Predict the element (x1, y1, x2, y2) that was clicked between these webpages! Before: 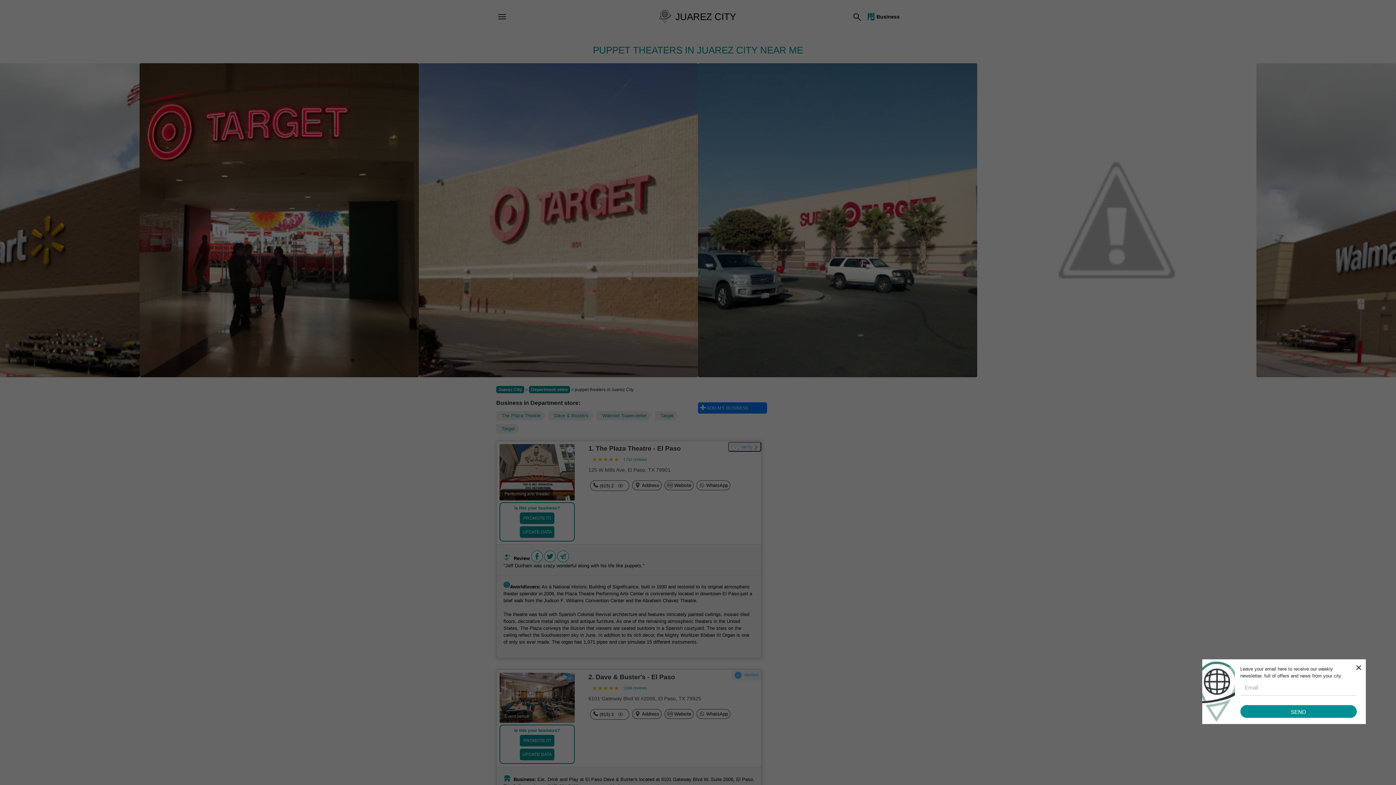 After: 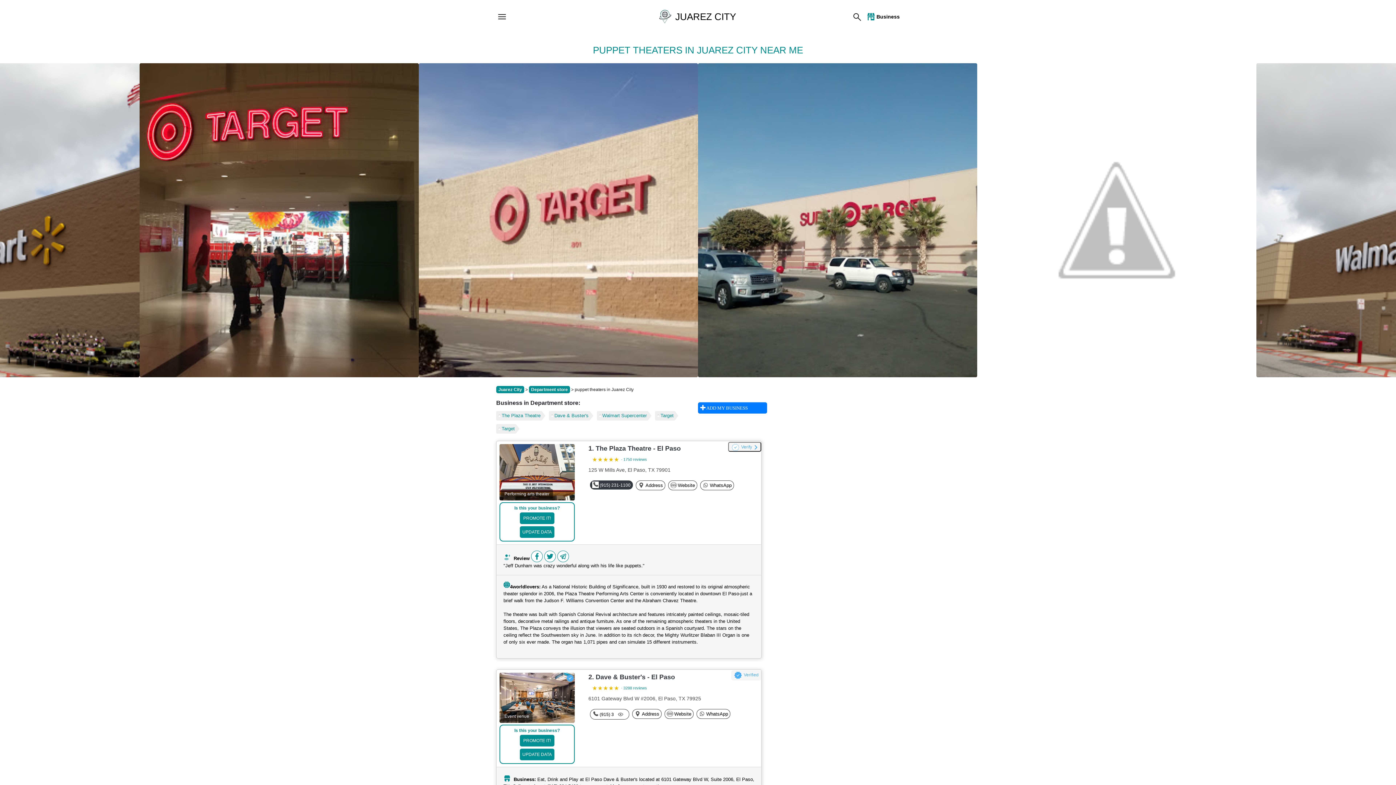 Action: bbox: (616, 481, 625, 490)